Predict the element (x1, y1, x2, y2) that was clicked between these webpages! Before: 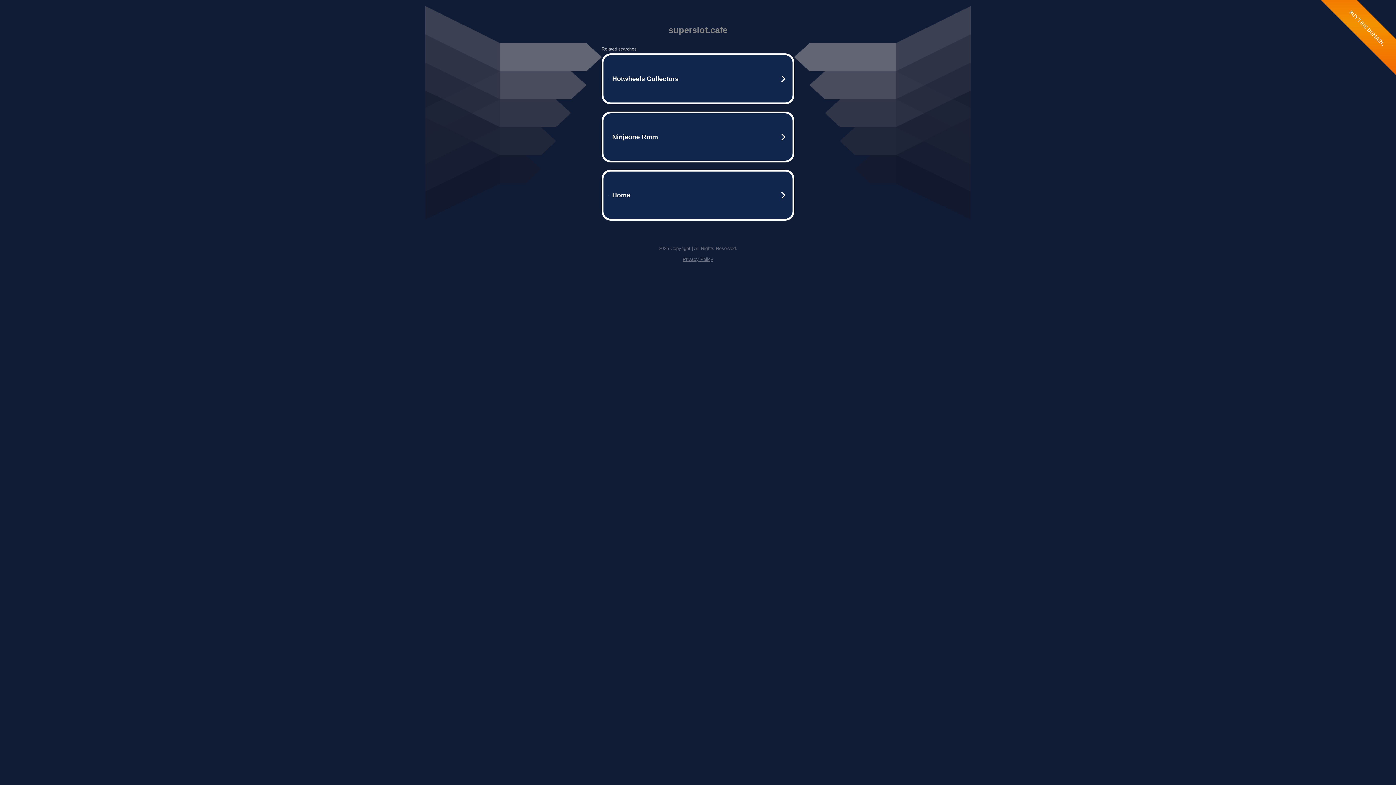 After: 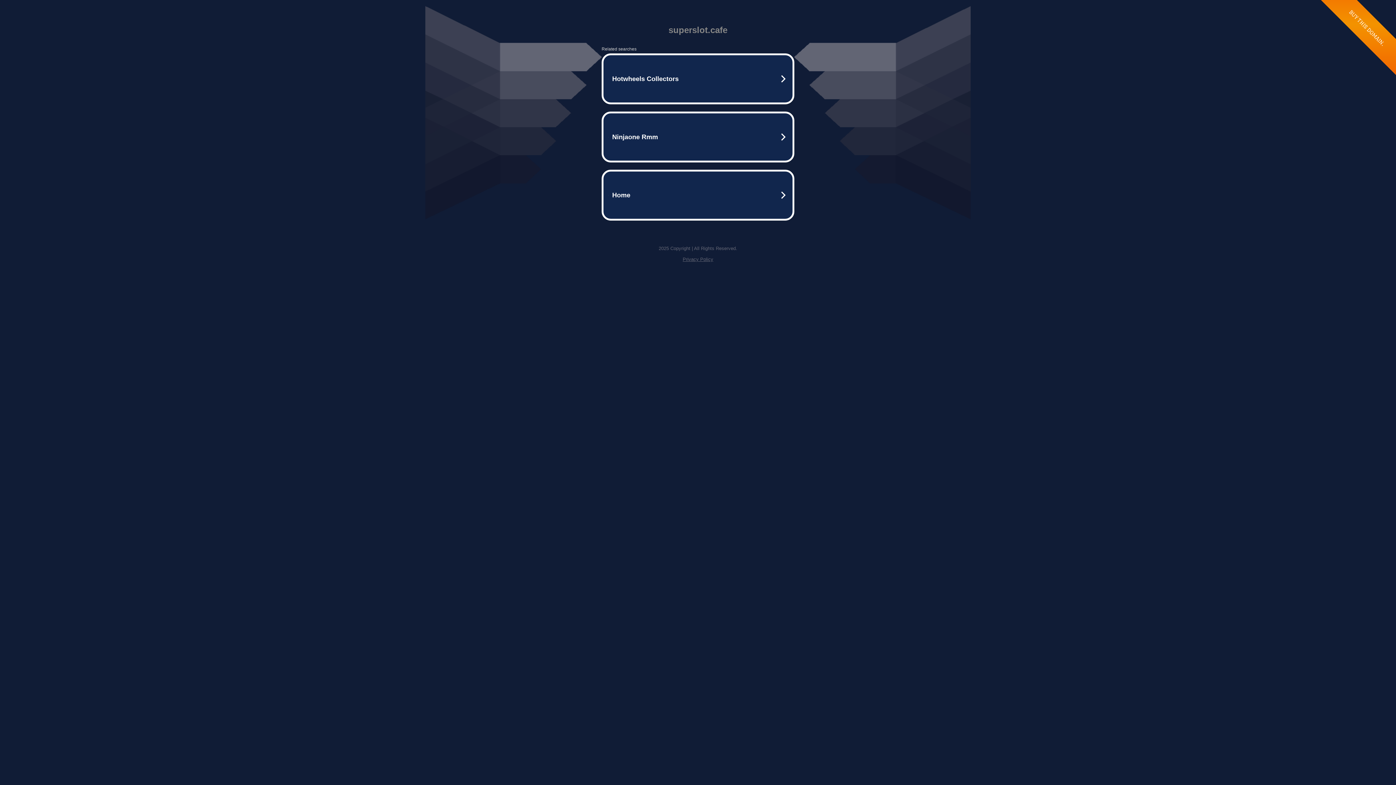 Action: label: Privacy Policy bbox: (682, 256, 713, 262)